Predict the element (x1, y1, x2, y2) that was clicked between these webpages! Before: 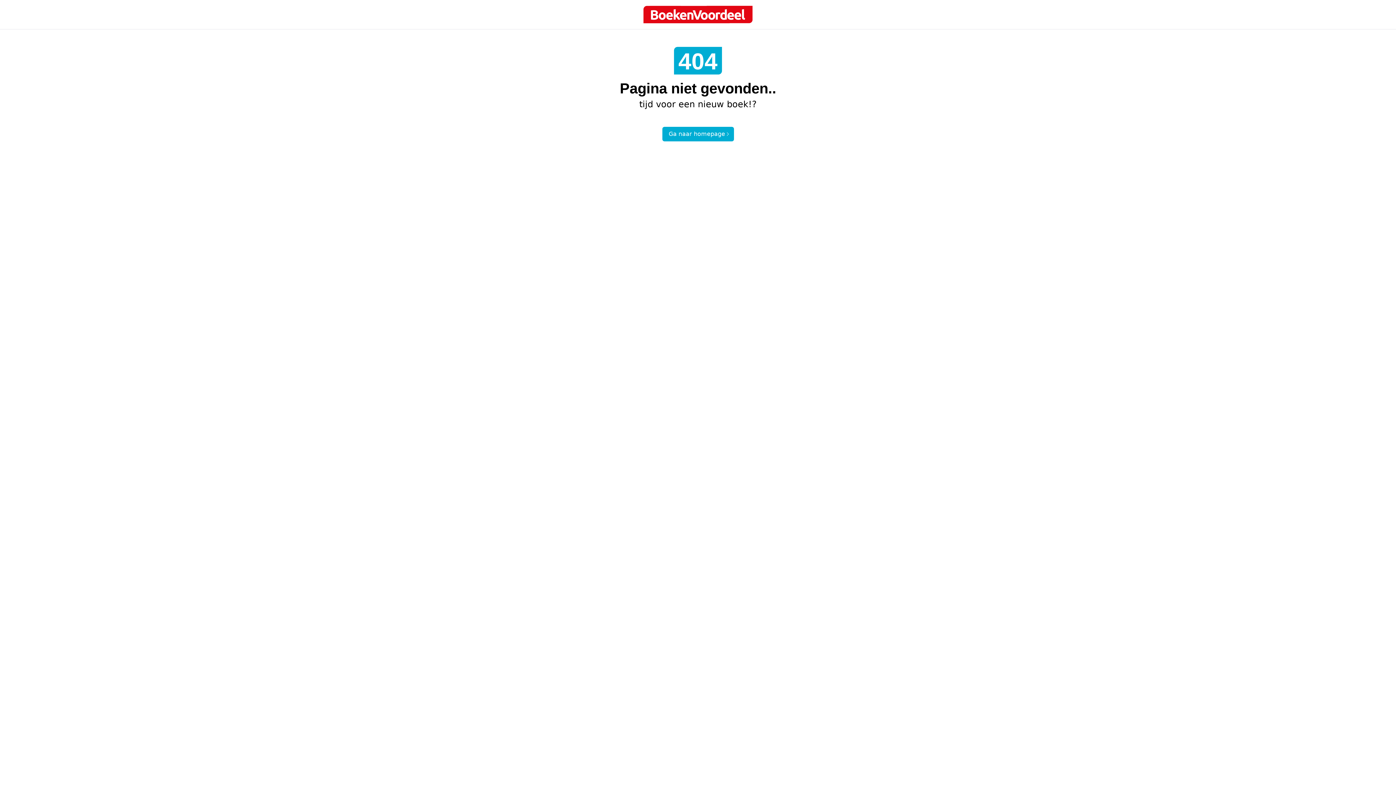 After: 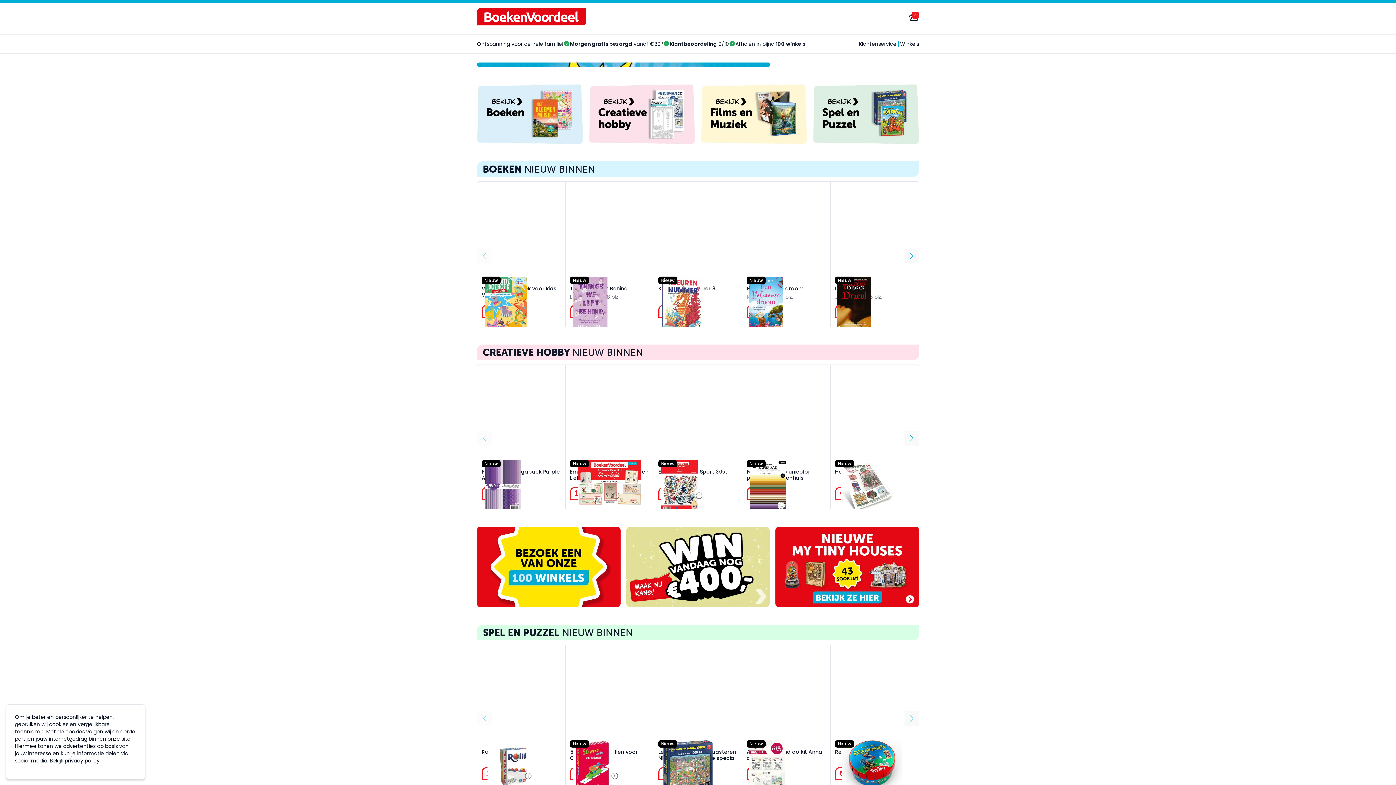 Action: label: Boek logo bbox: (643, 5, 752, 23)